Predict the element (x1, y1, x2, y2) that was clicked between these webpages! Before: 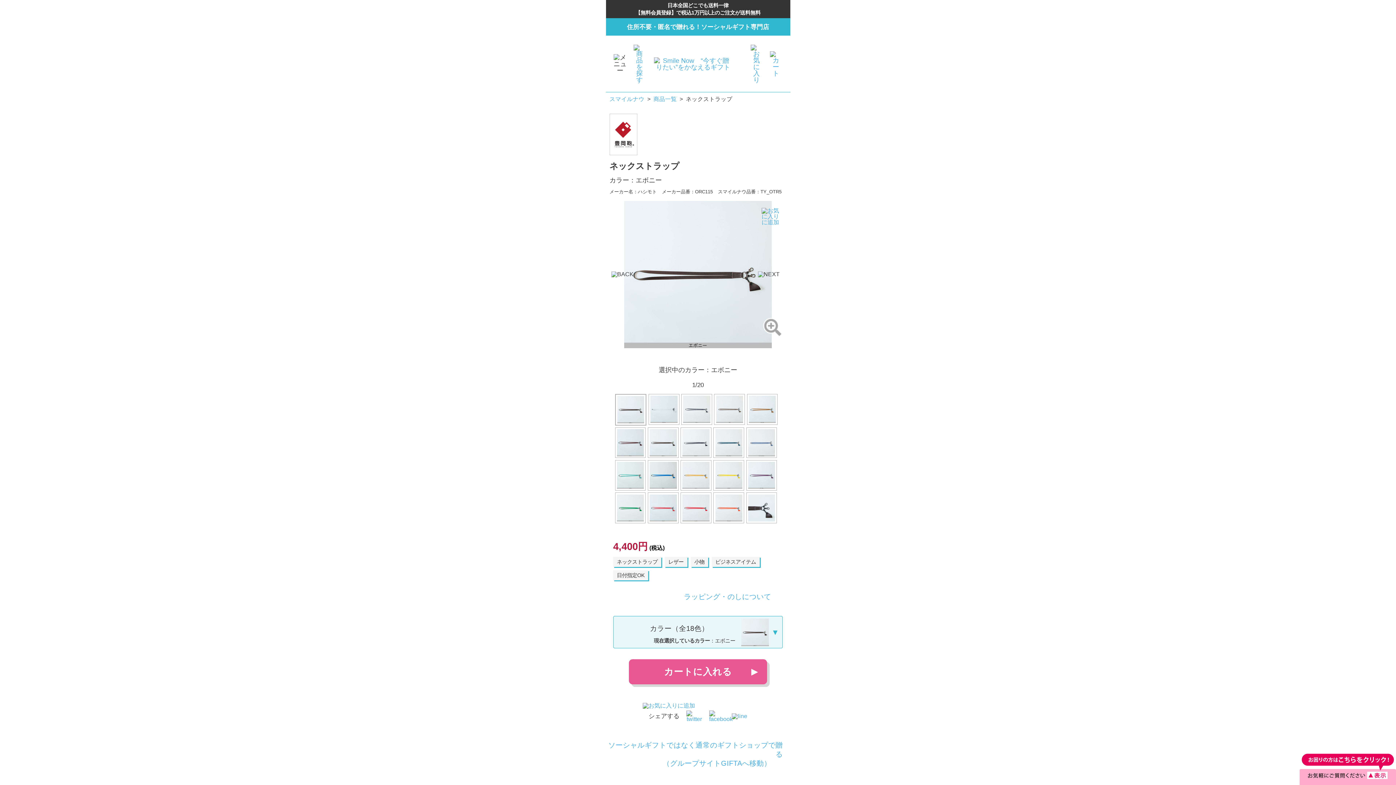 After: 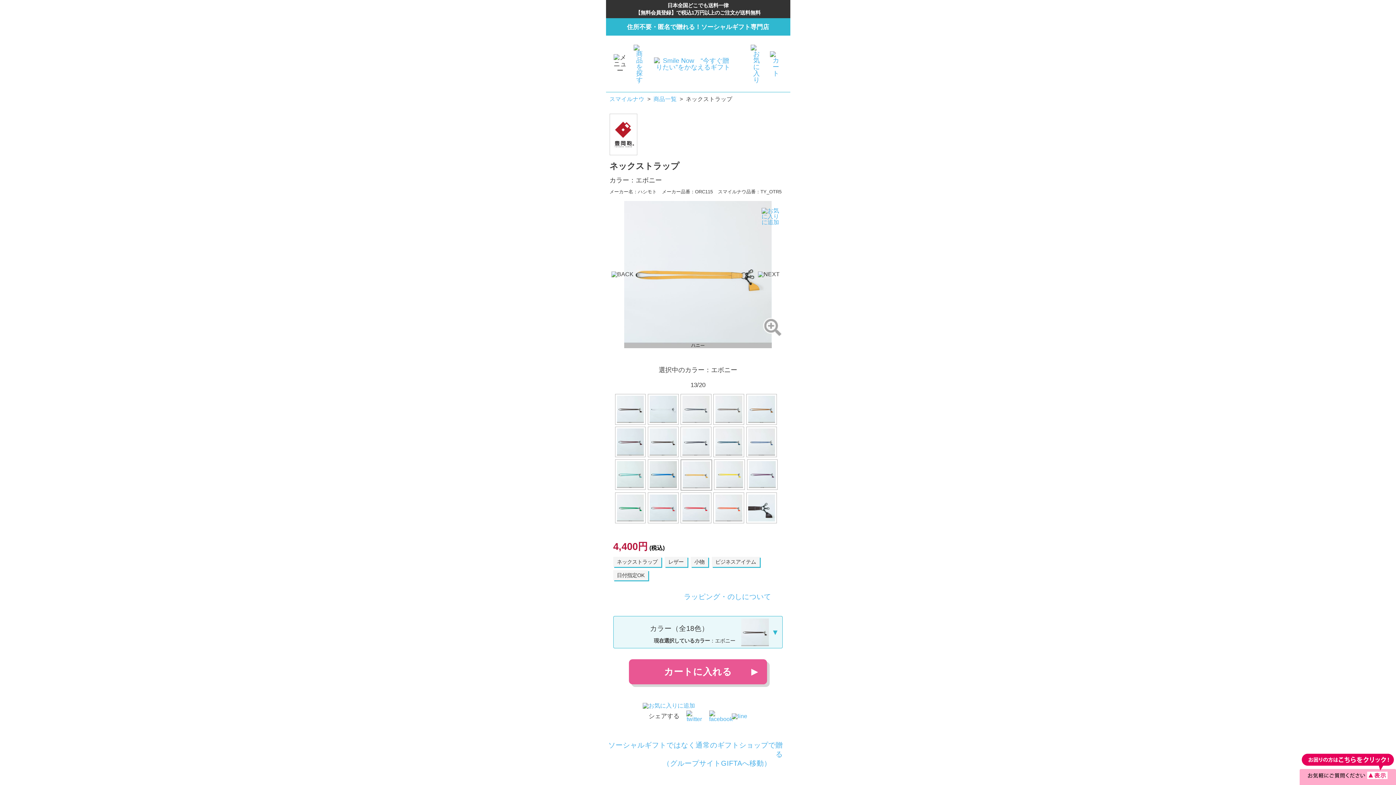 Action: bbox: (723, 344, 729, 349) label: 13